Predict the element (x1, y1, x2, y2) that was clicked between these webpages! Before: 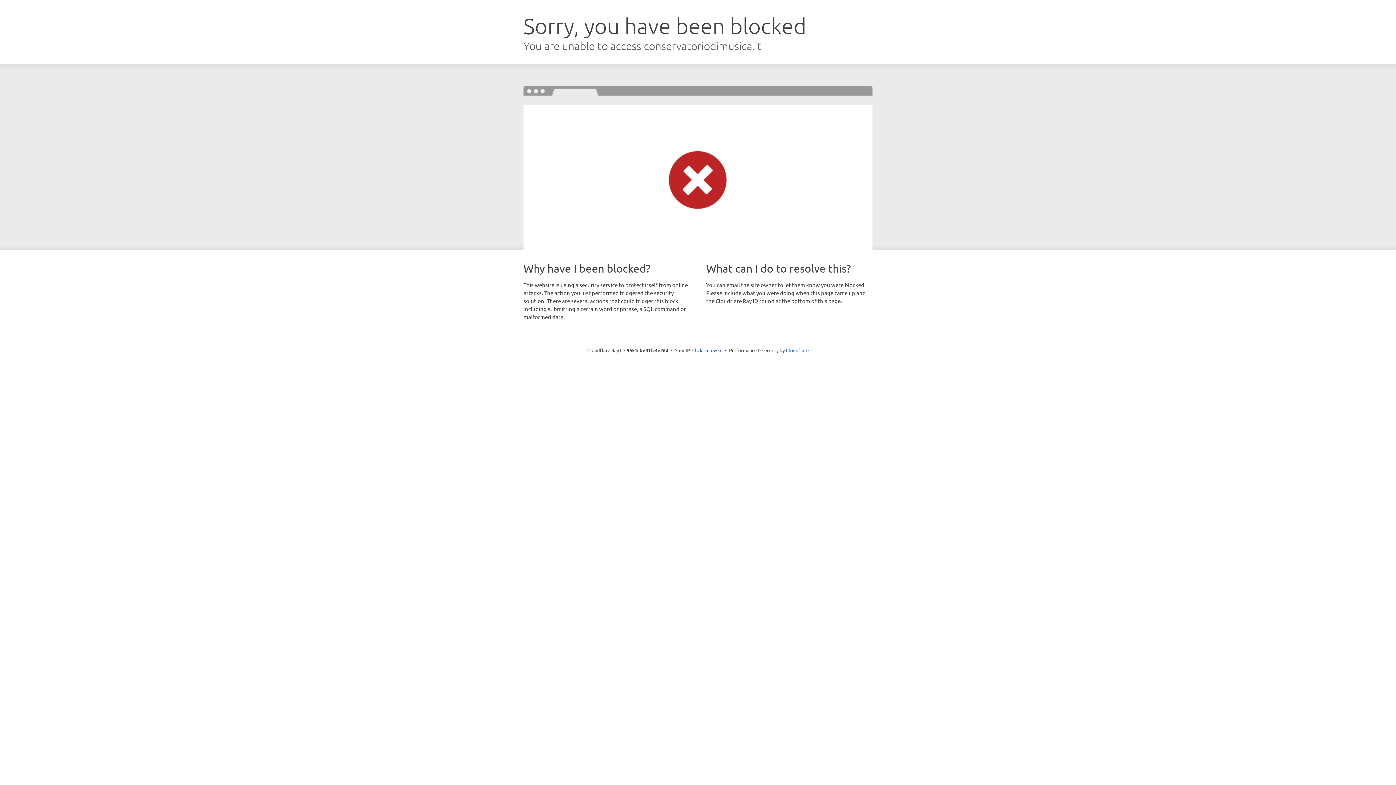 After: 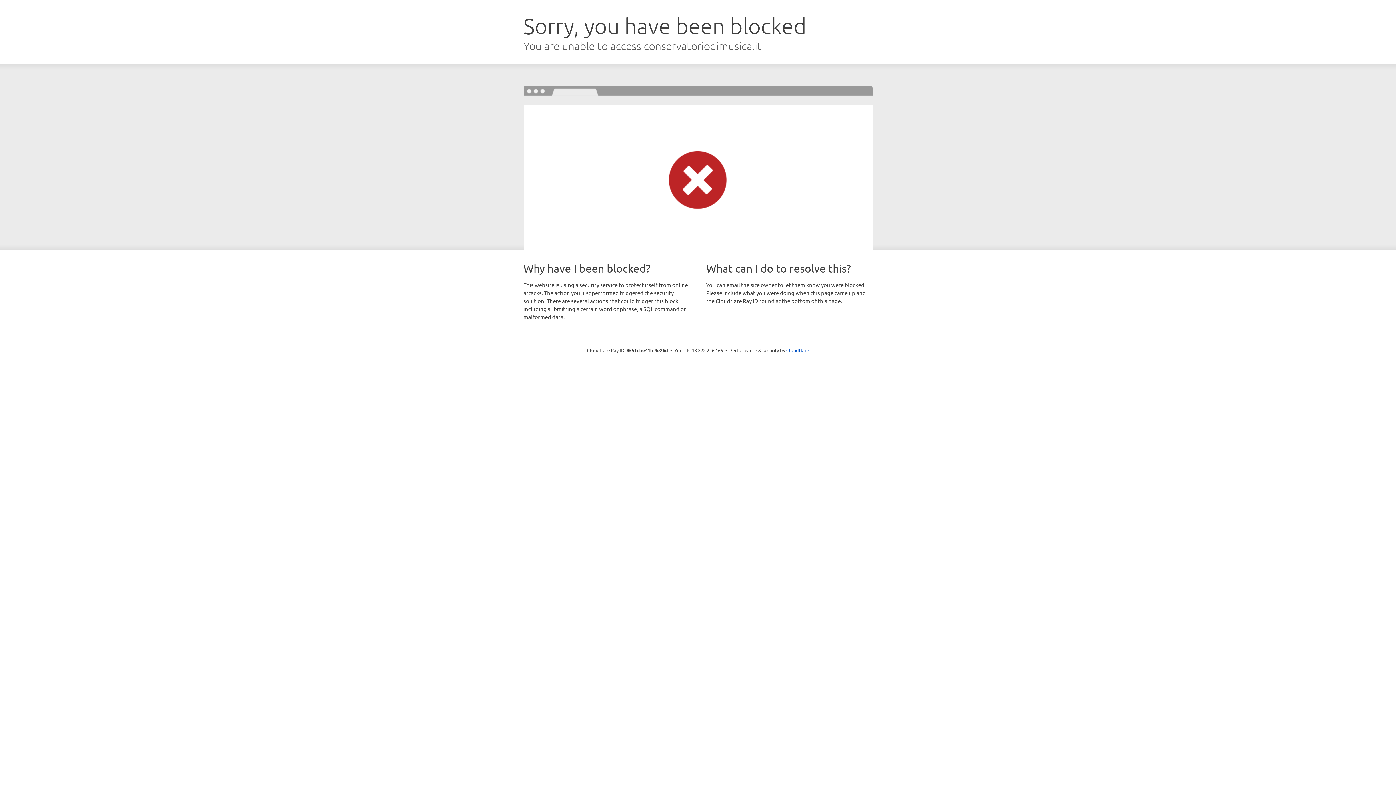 Action: bbox: (692, 346, 722, 353) label: Click to reveal